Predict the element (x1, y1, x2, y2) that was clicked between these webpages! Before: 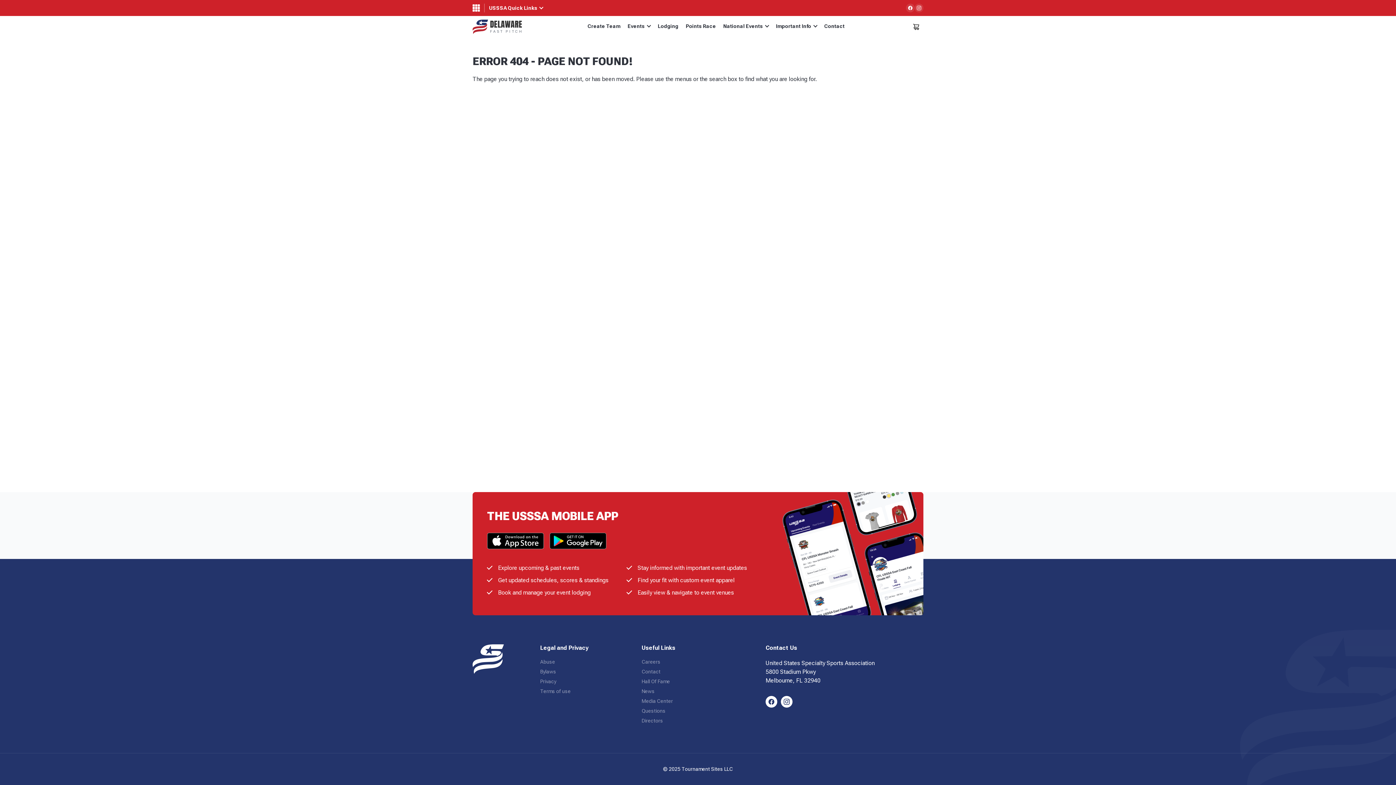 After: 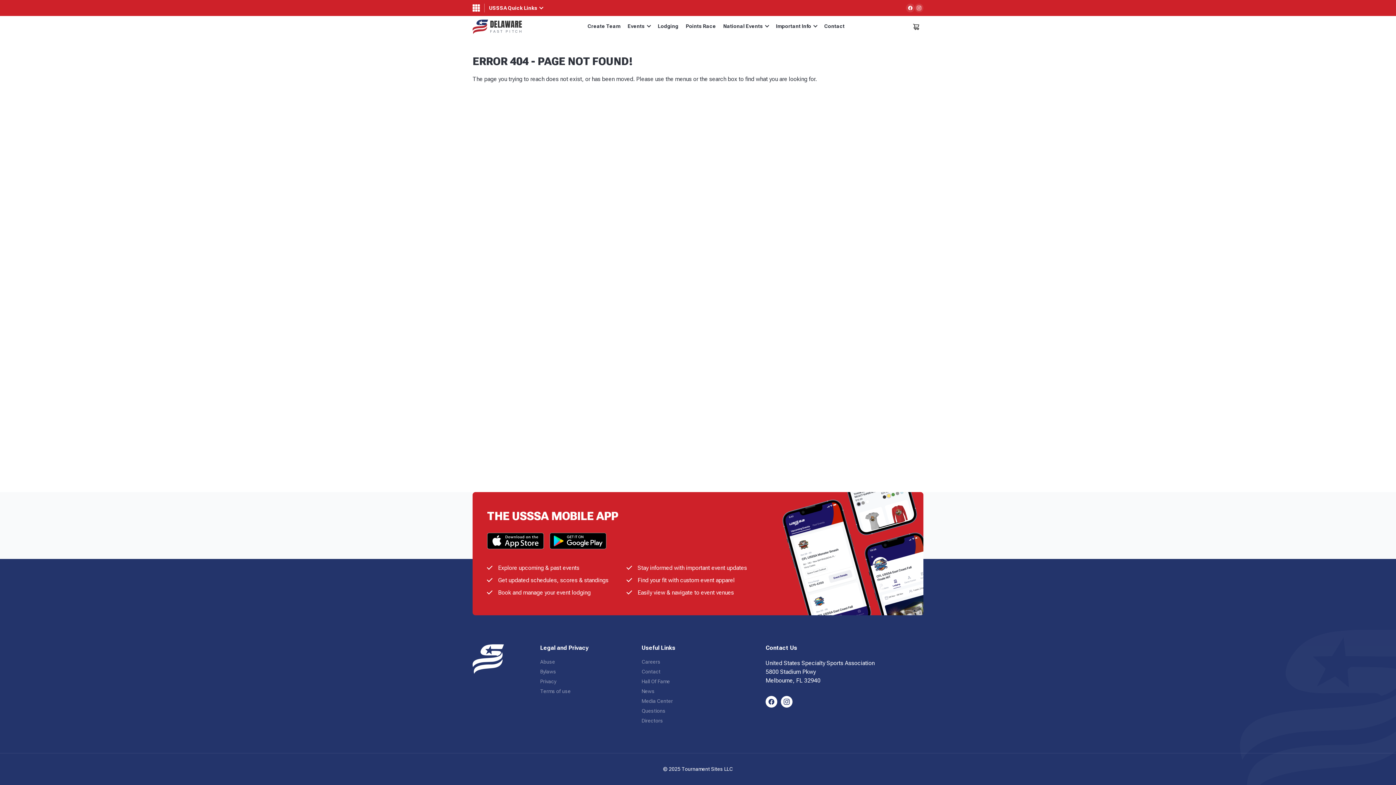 Action: bbox: (906, 3, 914, 12)